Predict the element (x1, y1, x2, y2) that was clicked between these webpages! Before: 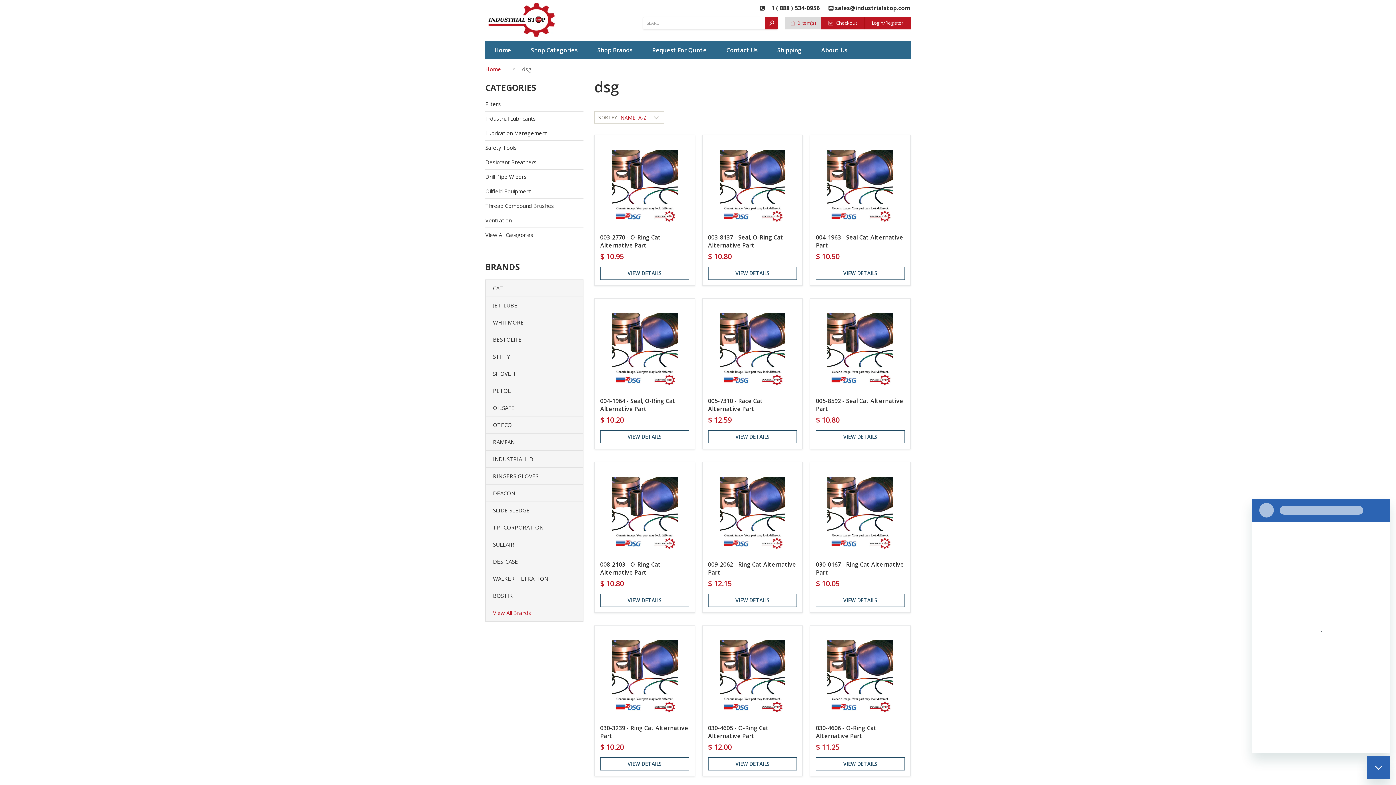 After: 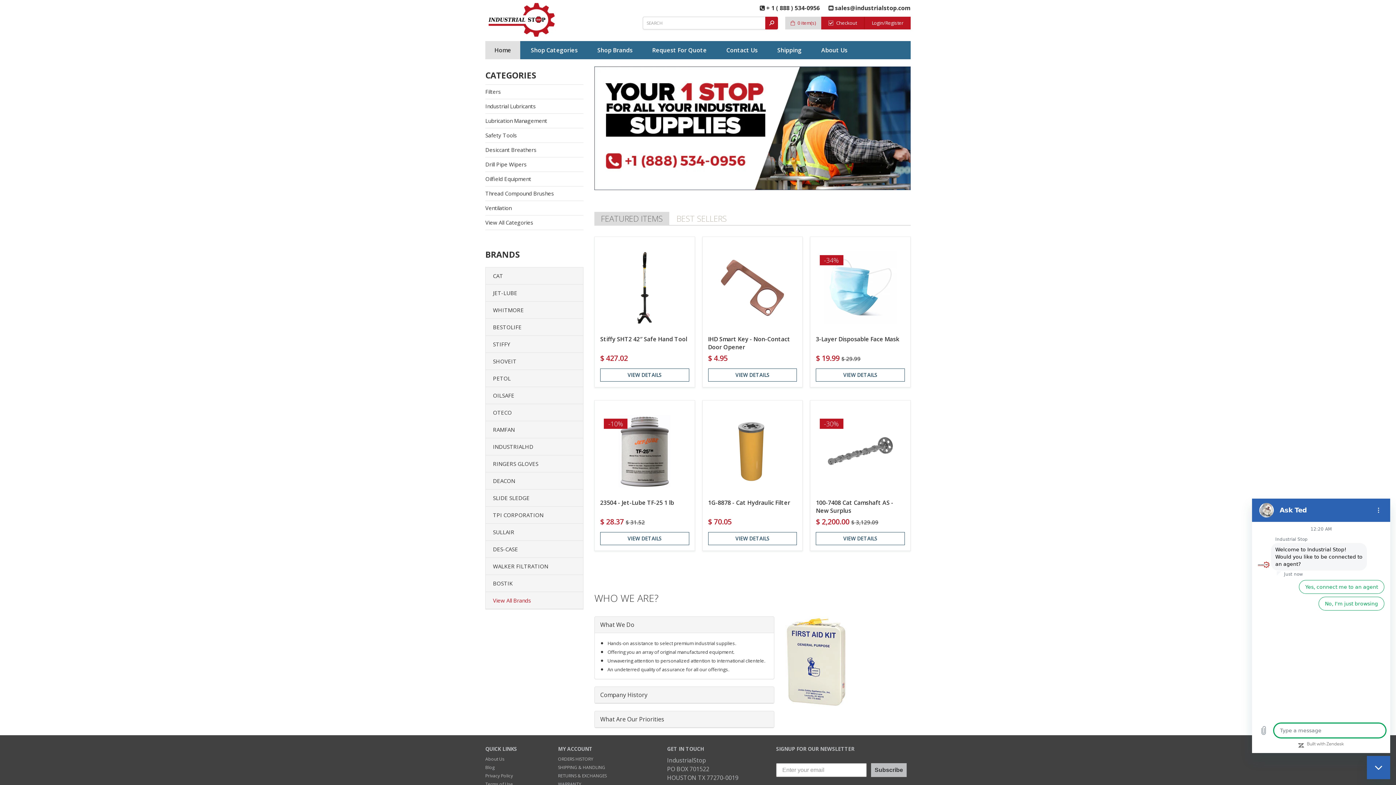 Action: bbox: (485, 15, 559, 23)